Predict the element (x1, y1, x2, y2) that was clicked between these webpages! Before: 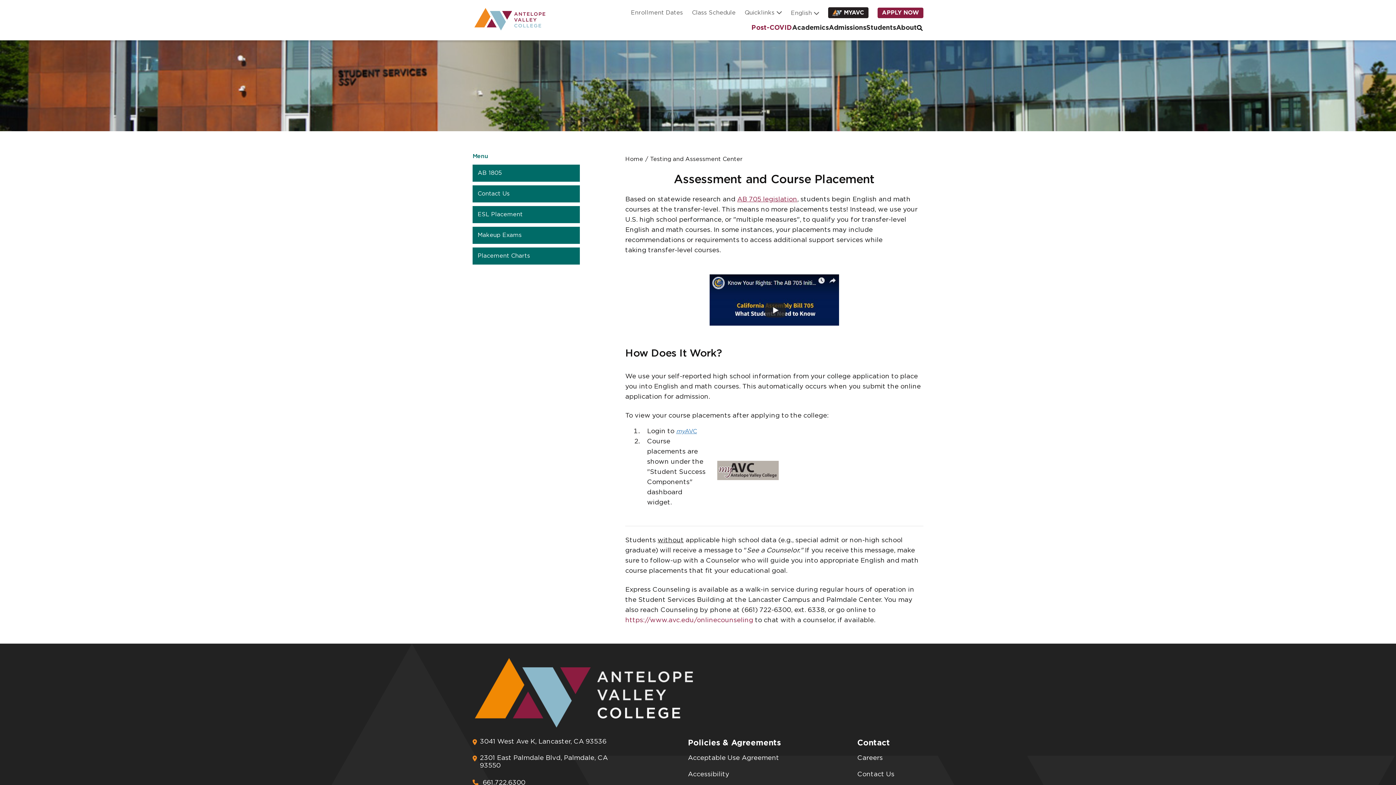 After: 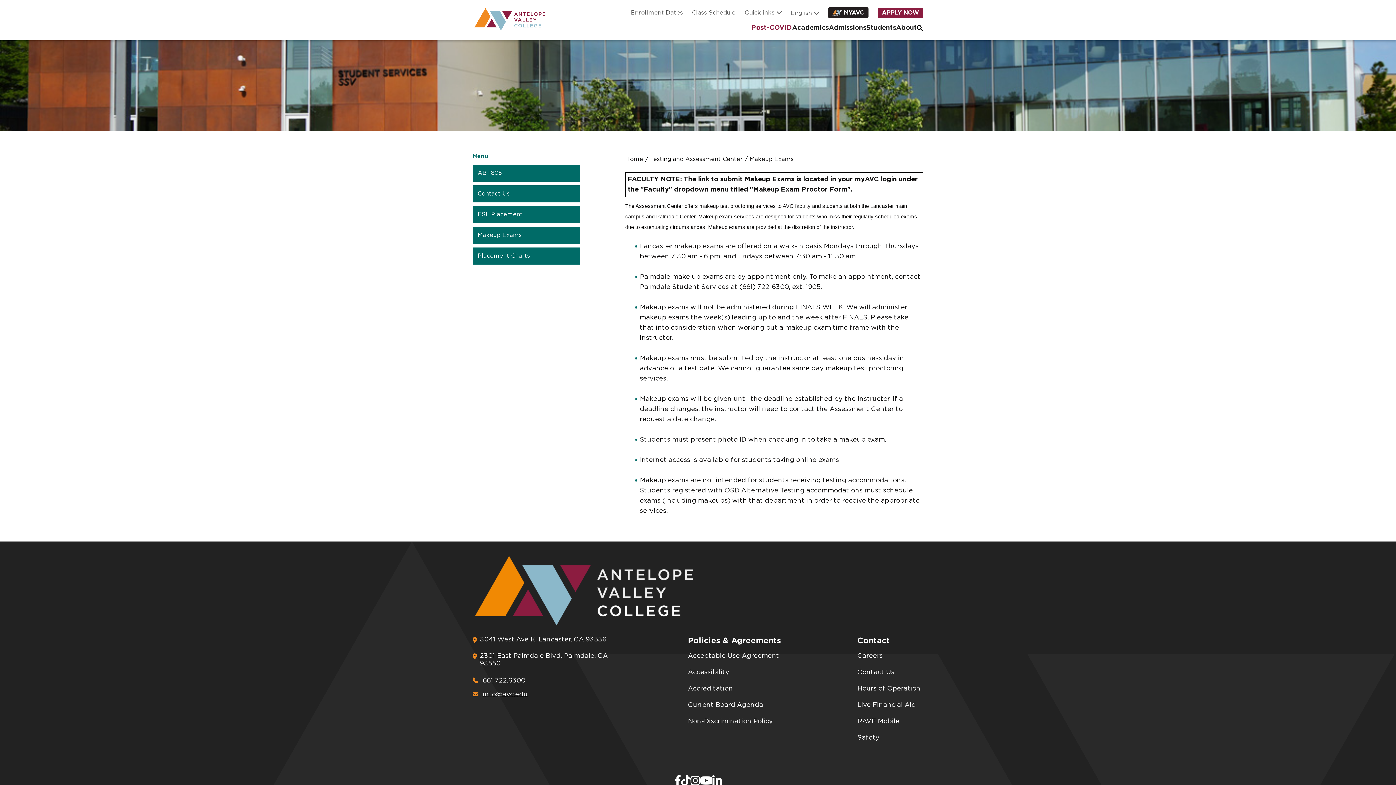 Action: label: Makeup Exams bbox: (472, 227, 580, 244)